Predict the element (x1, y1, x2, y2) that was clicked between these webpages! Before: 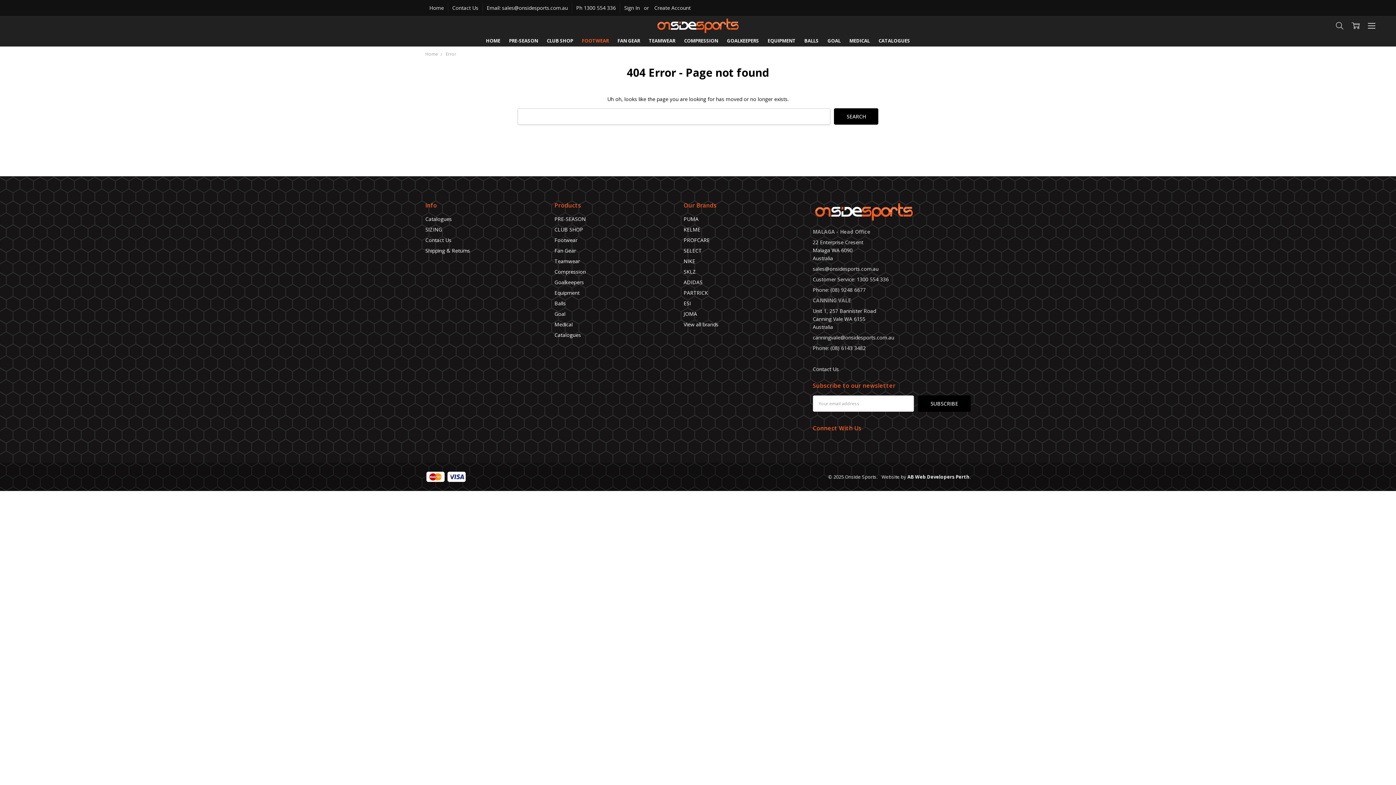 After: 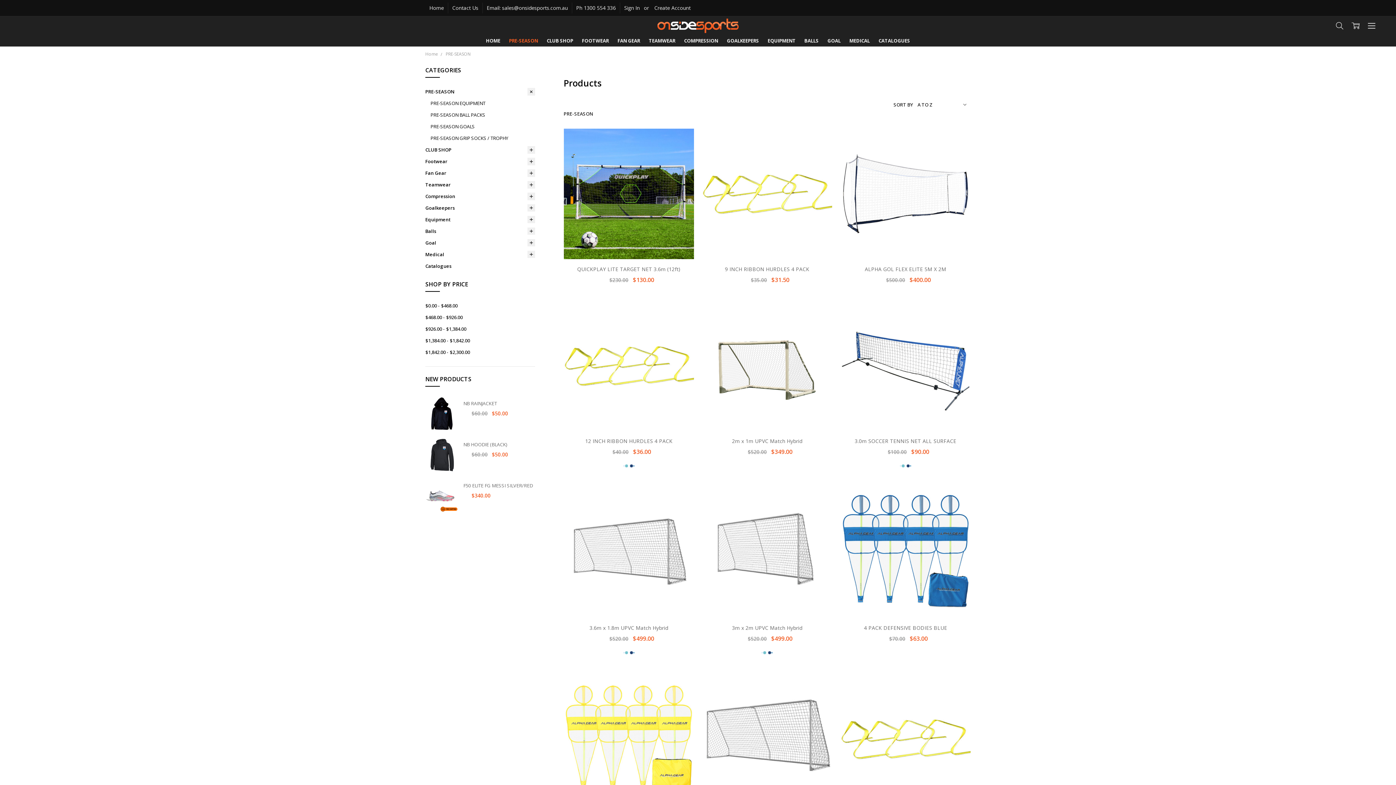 Action: label: PRE-SEASON bbox: (554, 215, 585, 222)